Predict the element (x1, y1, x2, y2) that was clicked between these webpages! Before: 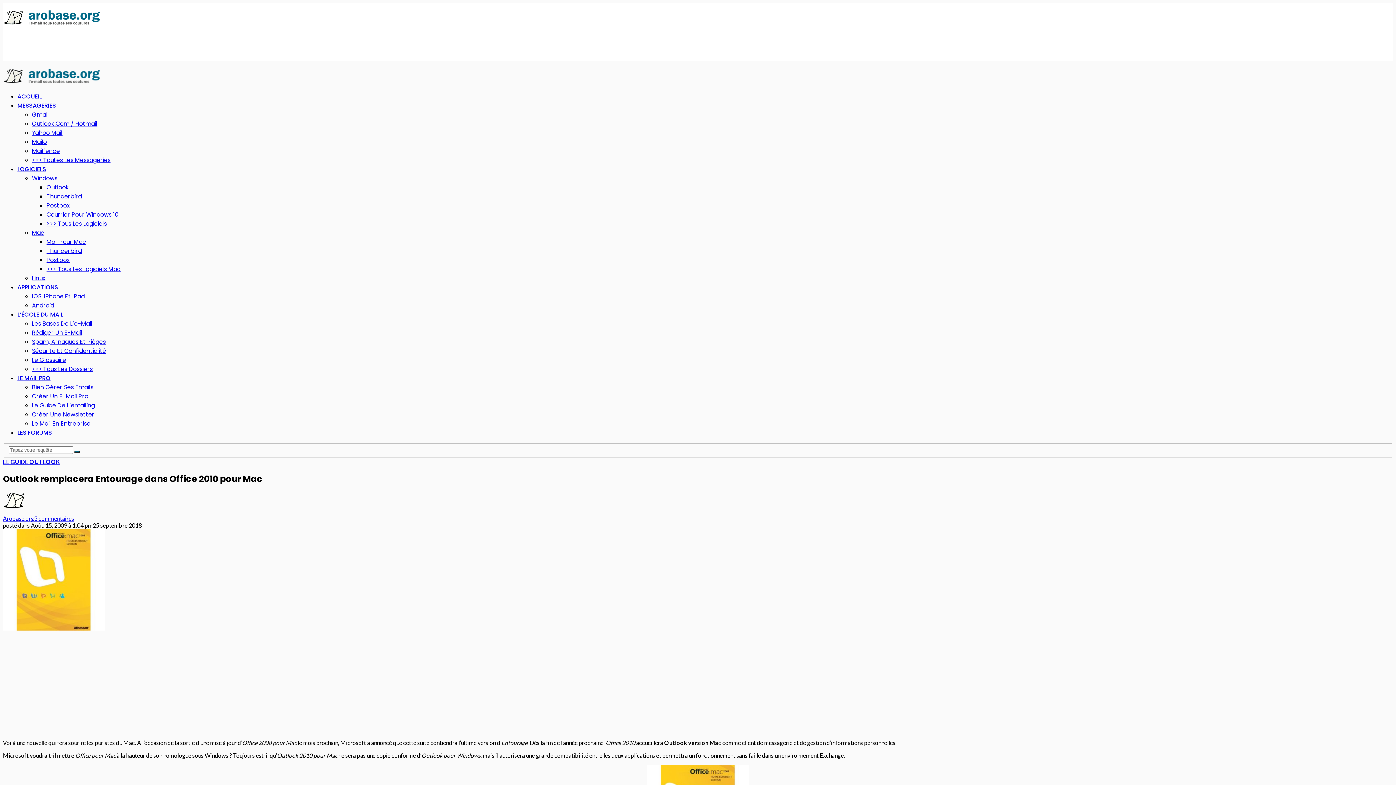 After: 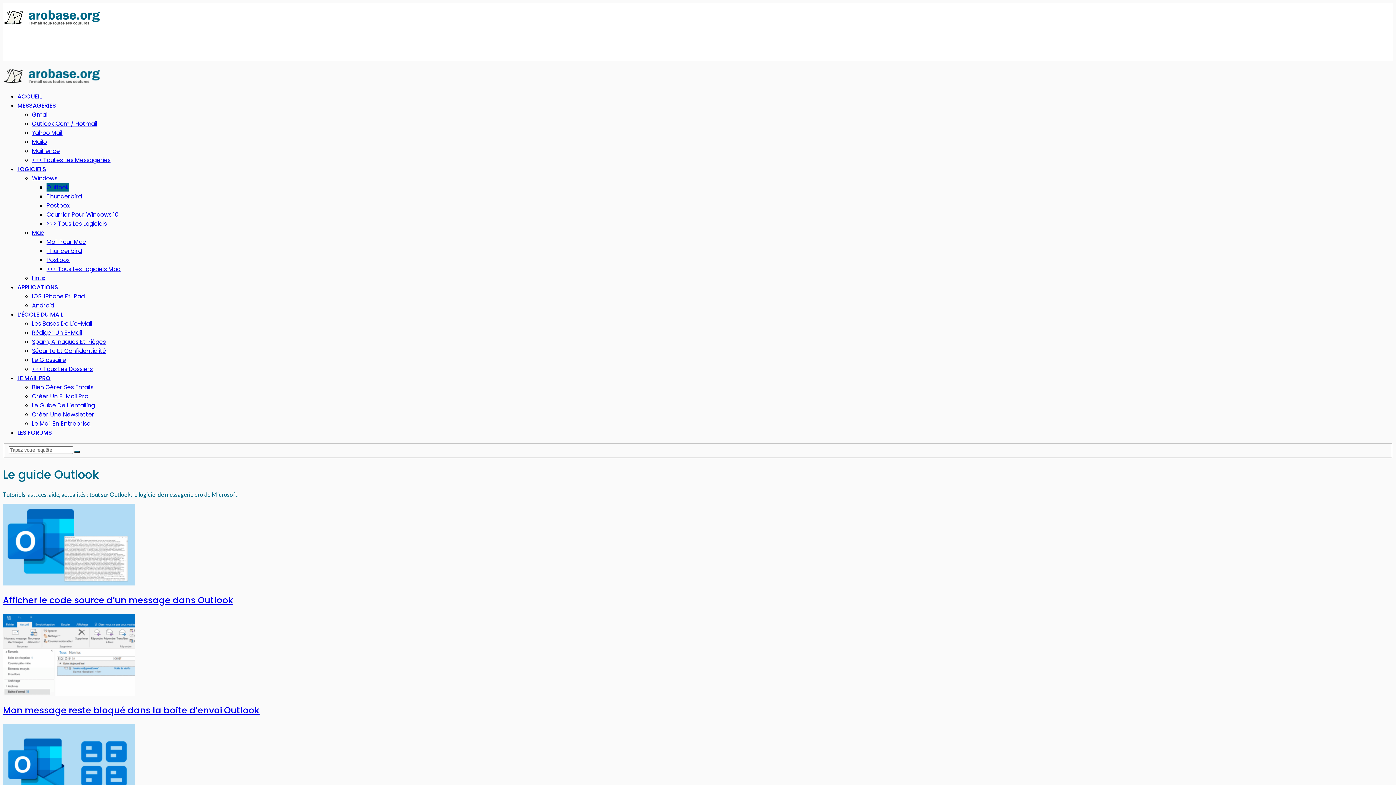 Action: bbox: (2, 458, 60, 465) label: LE GUIDE OUTLOOK